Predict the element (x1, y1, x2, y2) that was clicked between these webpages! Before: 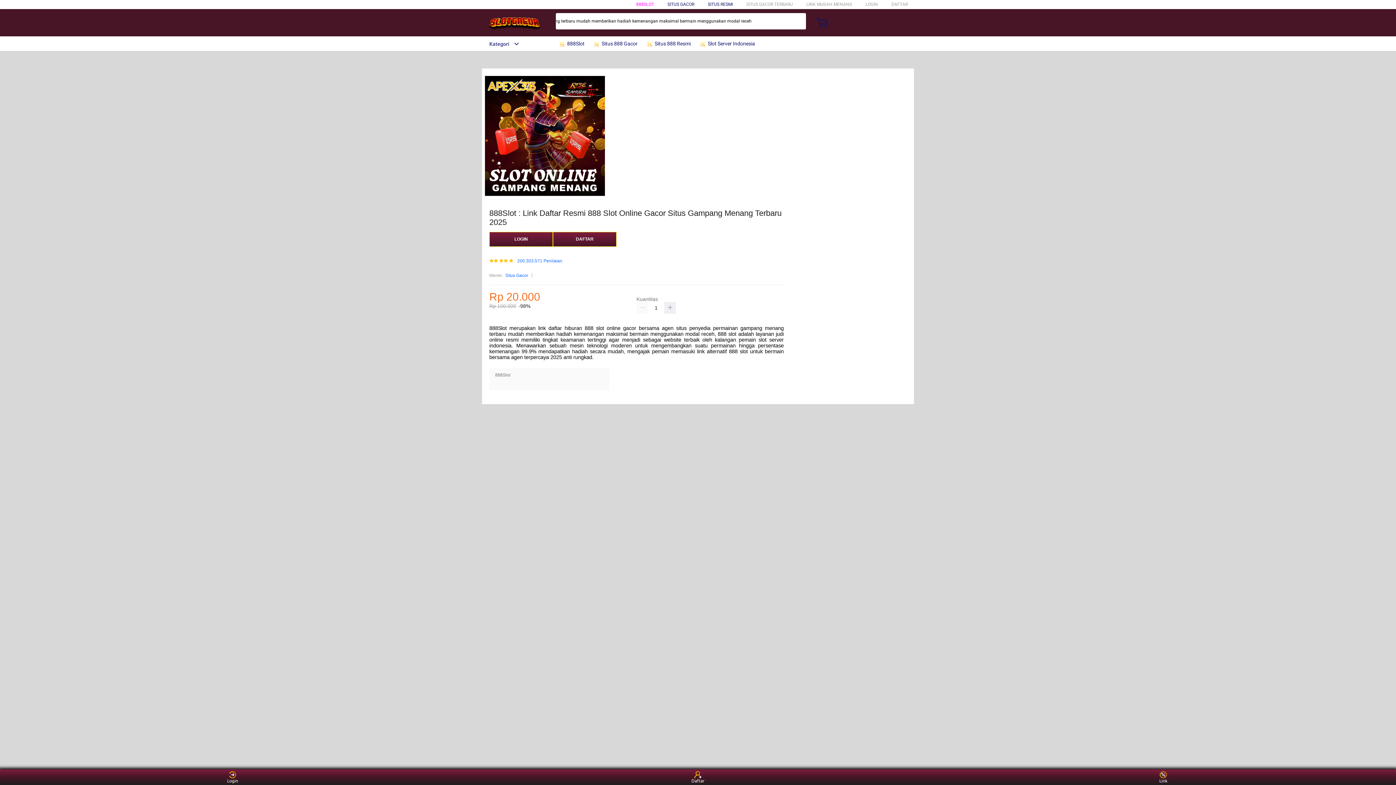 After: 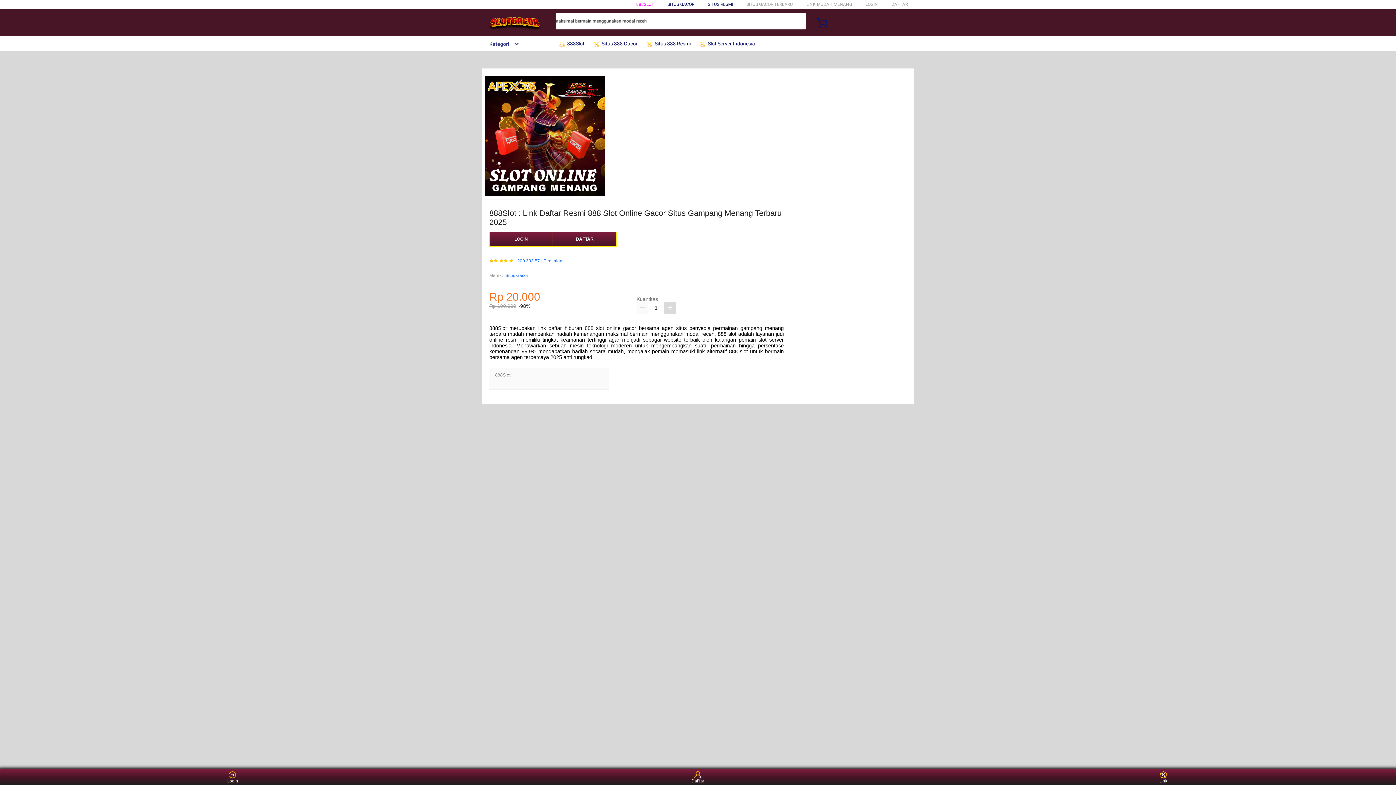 Action: bbox: (664, 302, 676, 313)